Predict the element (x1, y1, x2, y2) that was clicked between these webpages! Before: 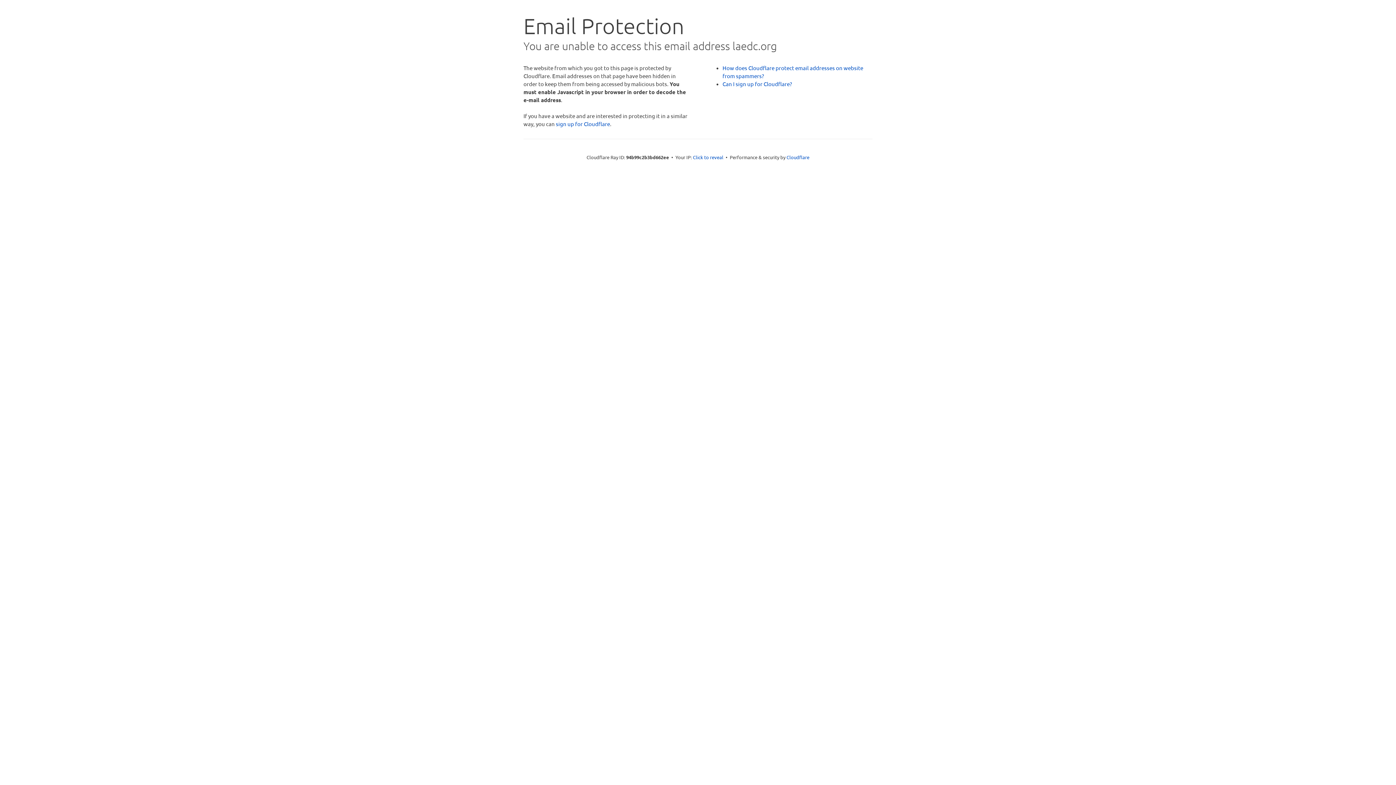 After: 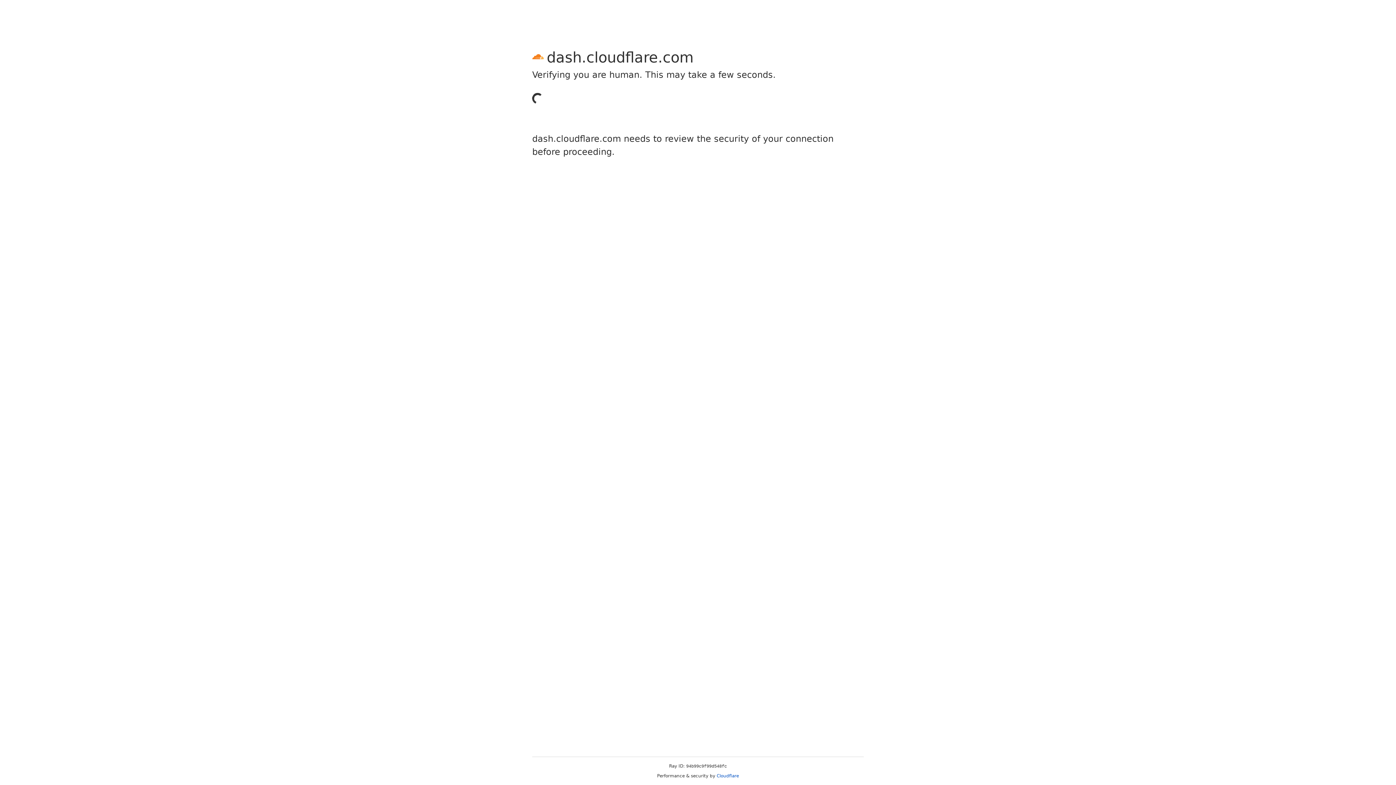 Action: bbox: (556, 120, 610, 127) label: sign up for Cloudflare